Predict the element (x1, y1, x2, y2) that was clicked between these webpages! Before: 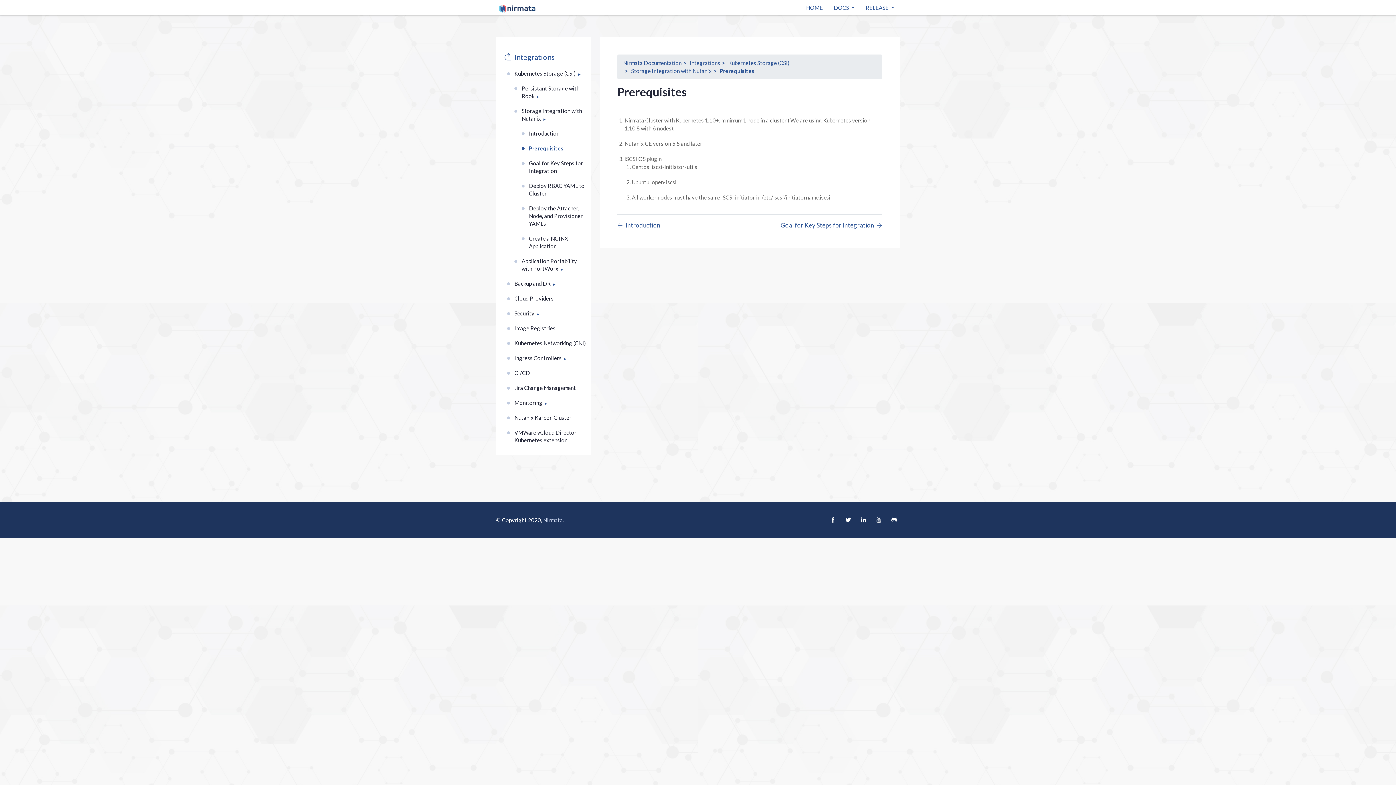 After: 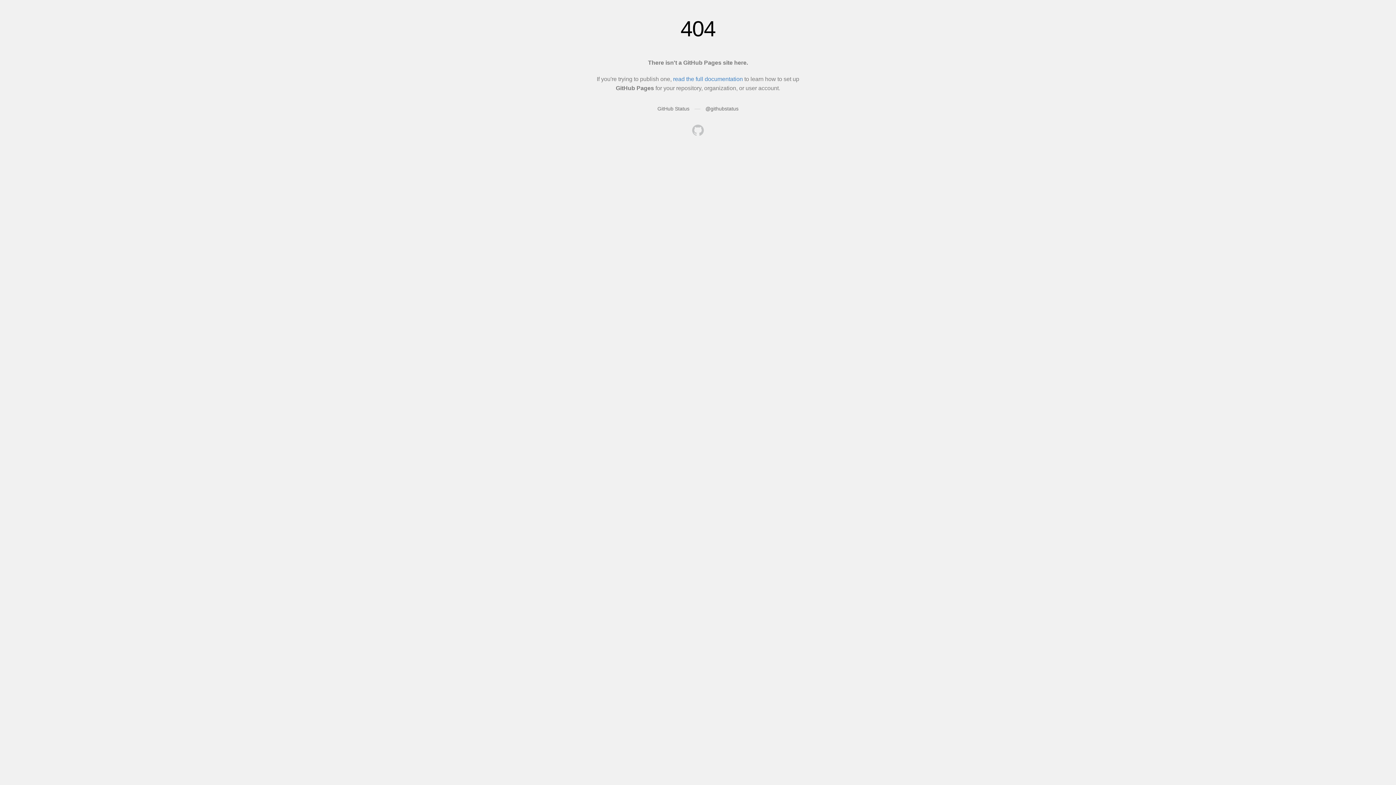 Action: bbox: (888, 513, 900, 527)